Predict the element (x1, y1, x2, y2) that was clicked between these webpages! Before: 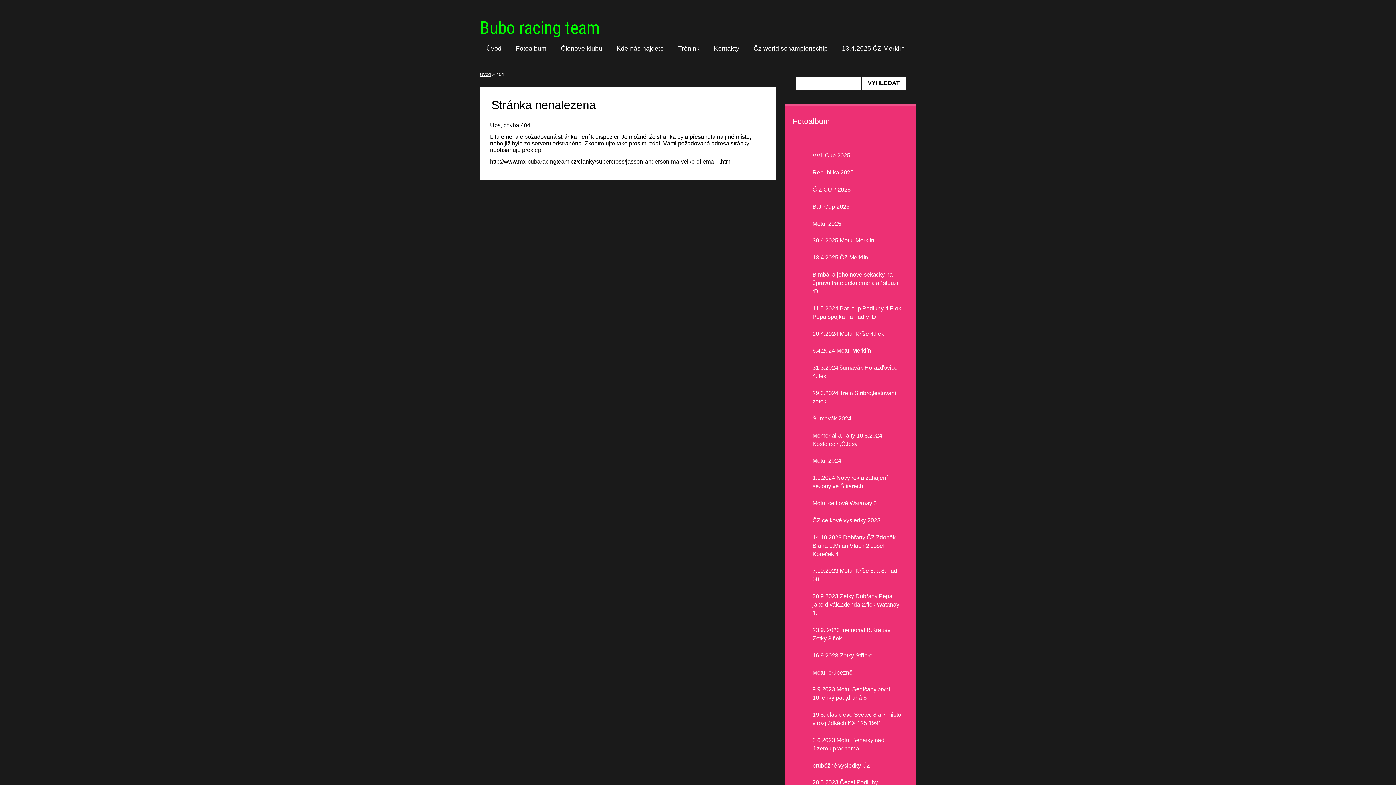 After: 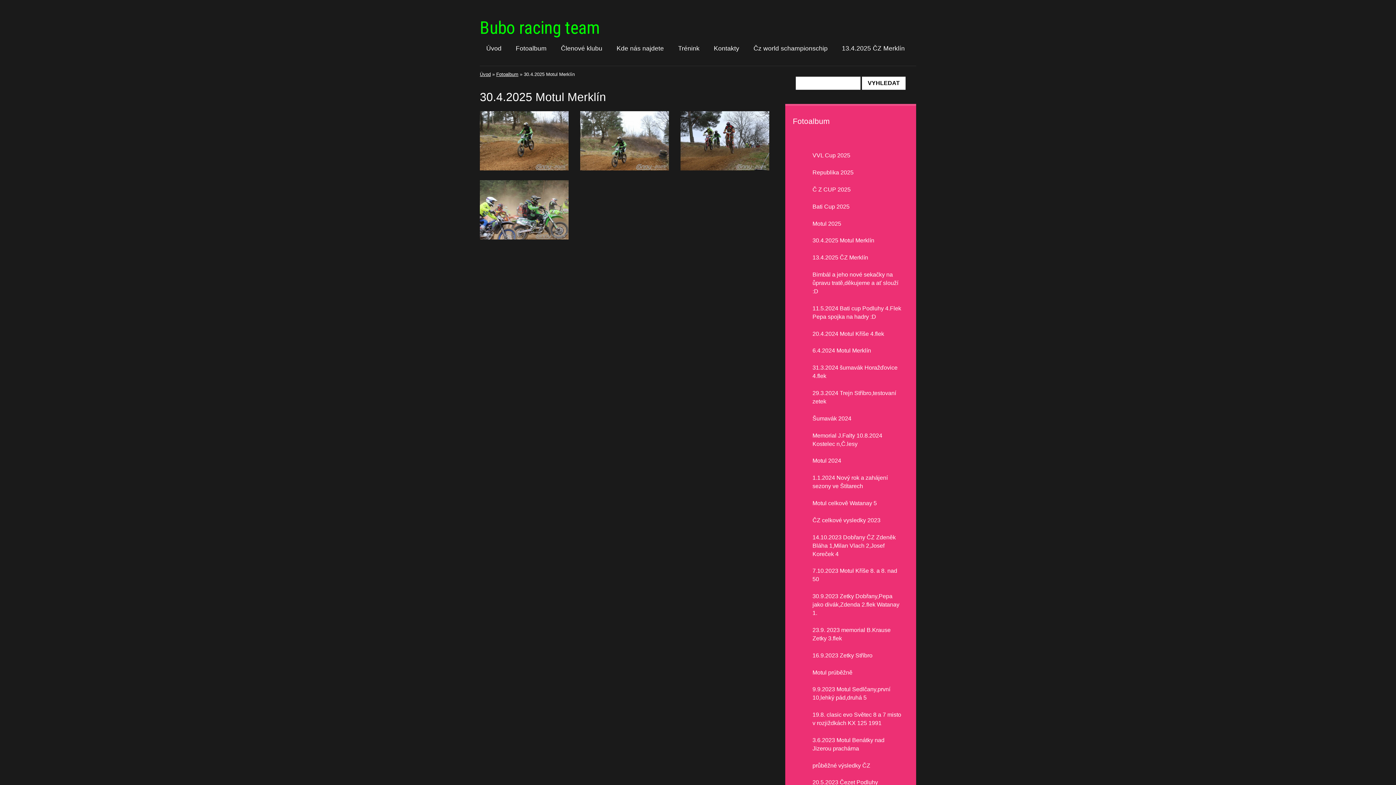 Action: label: 30.4.2025 Motul Merklín bbox: (801, 231, 886, 244)